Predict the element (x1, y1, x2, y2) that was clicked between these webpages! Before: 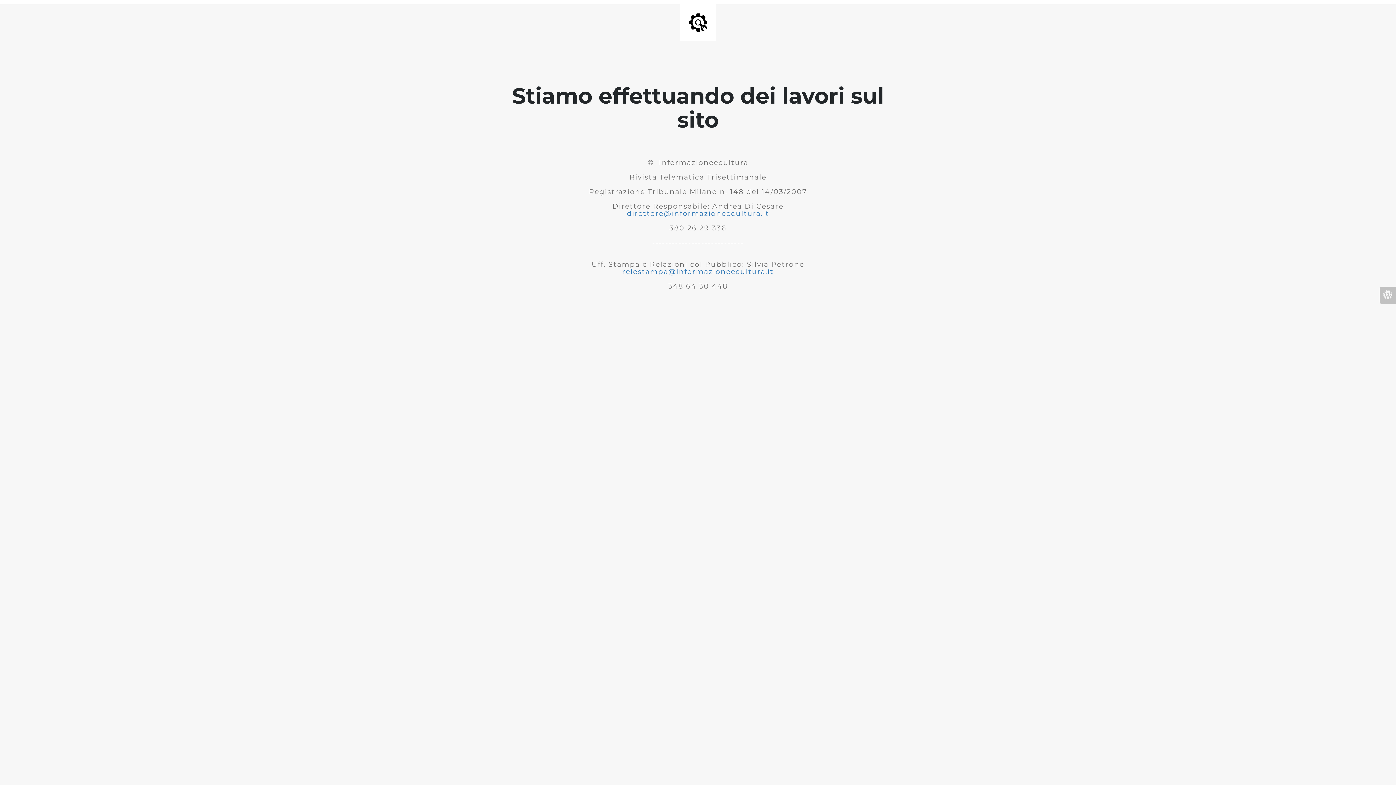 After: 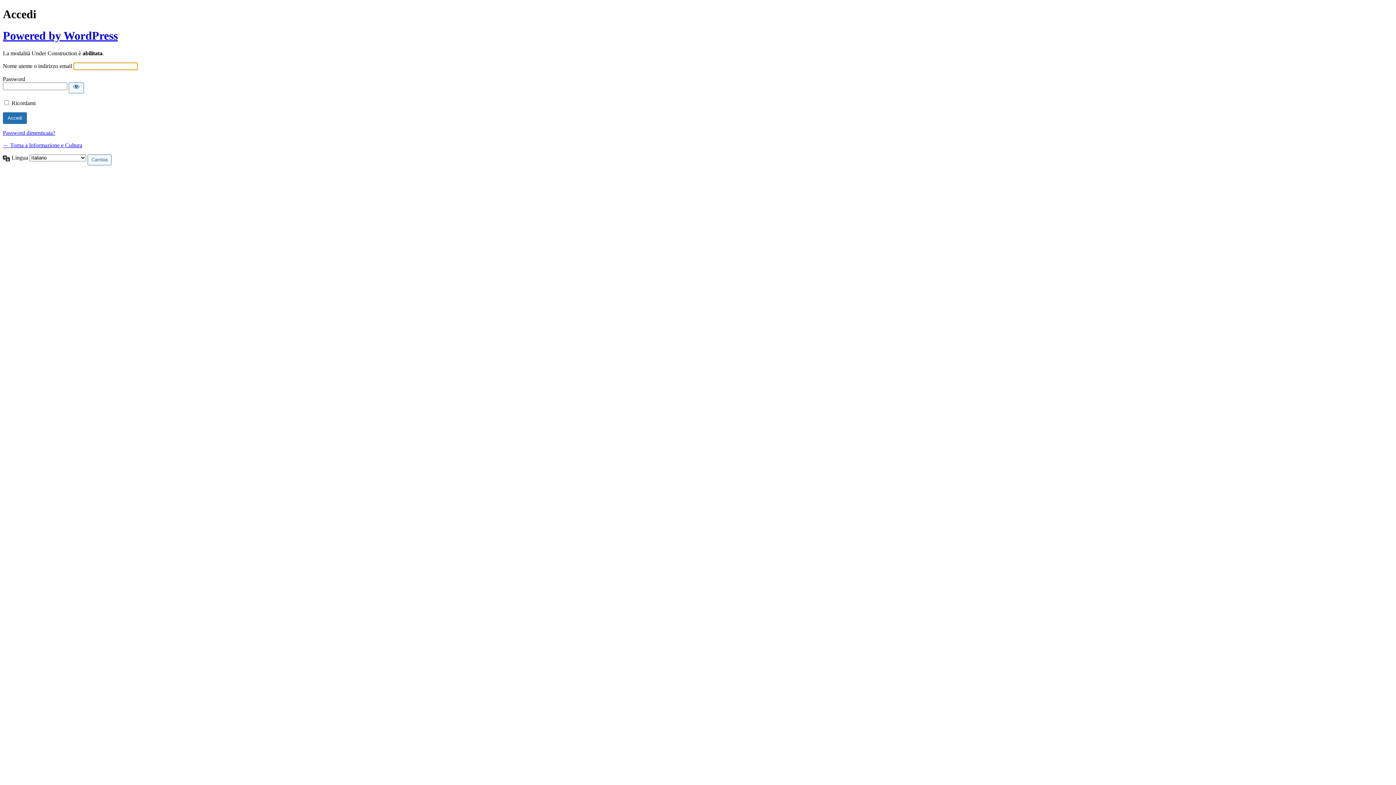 Action: bbox: (1380, 286, 1396, 303)